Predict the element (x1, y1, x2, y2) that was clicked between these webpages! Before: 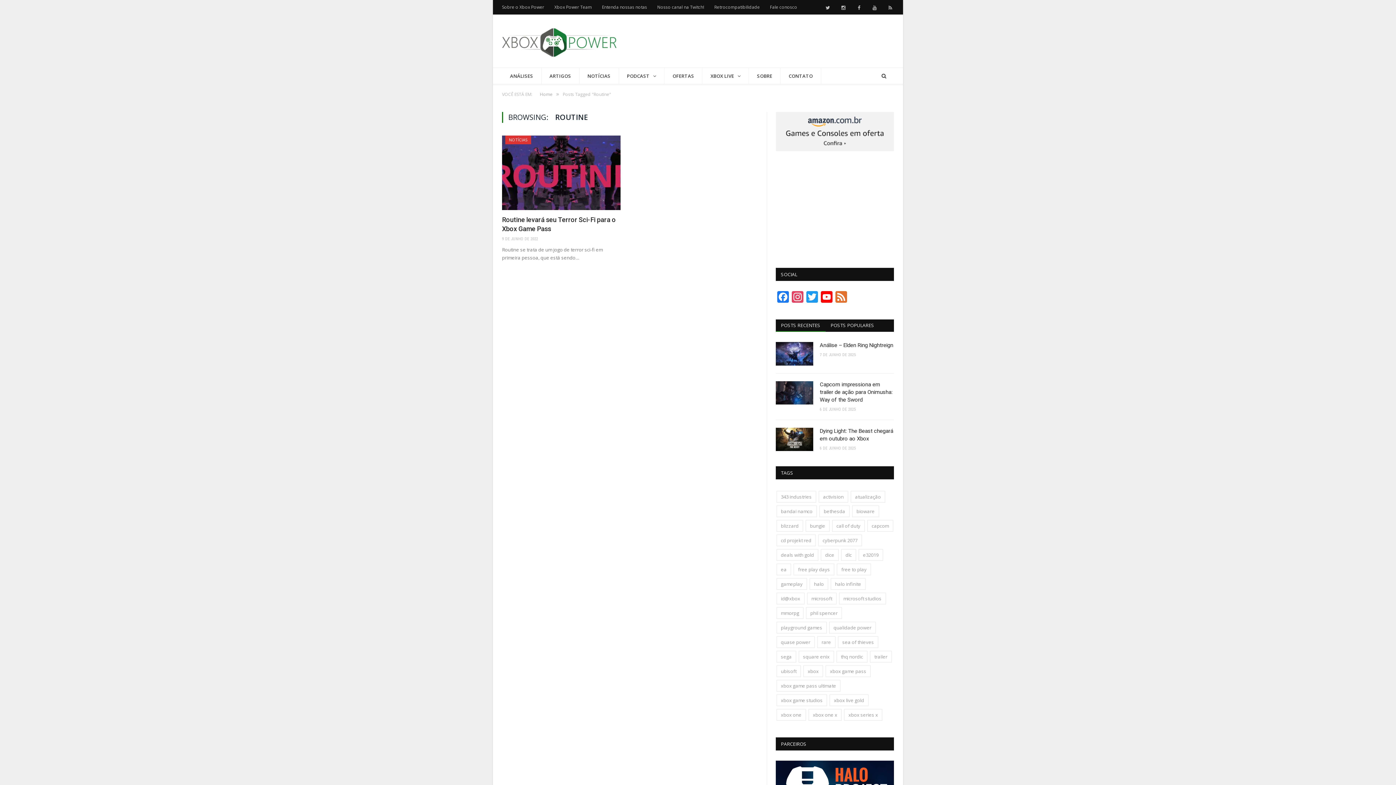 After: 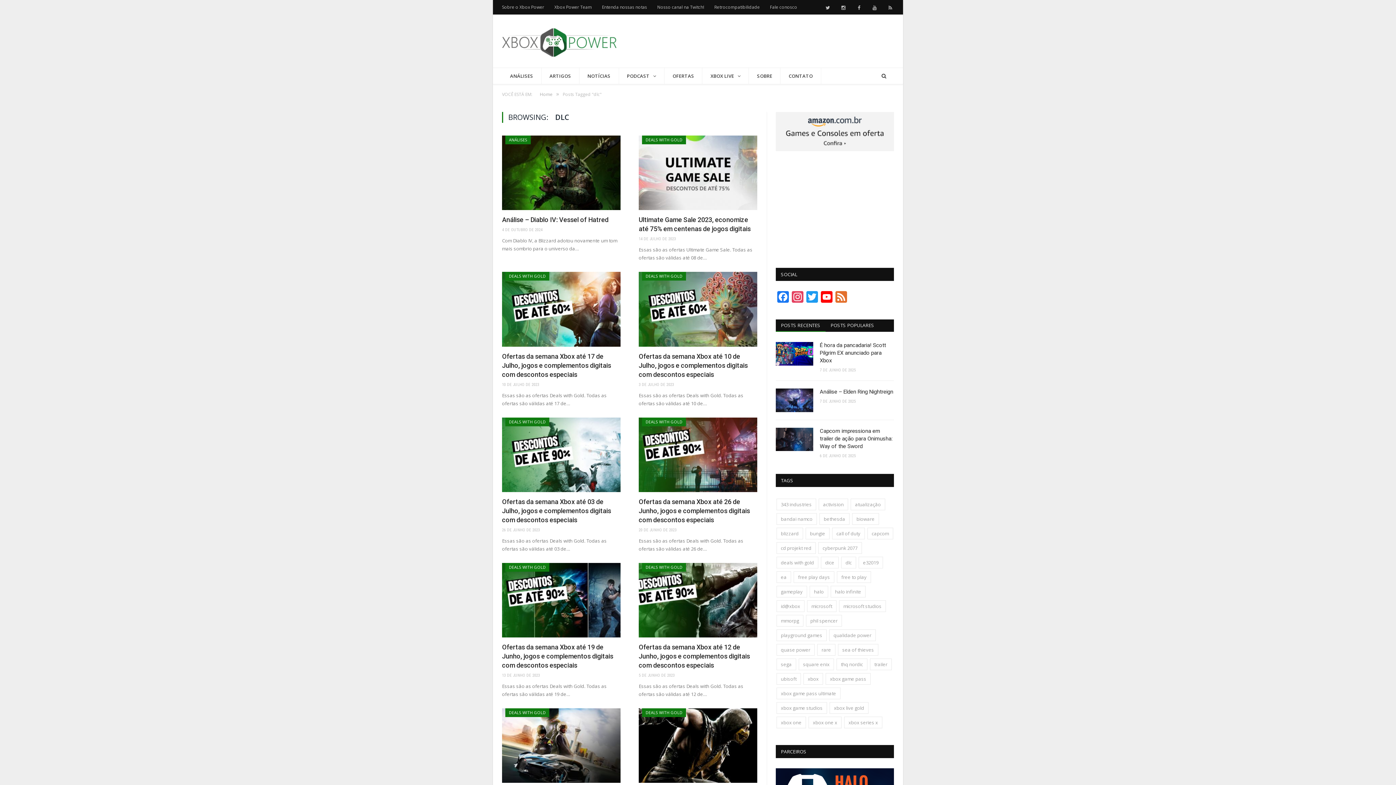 Action: bbox: (841, 549, 856, 561) label: dlc (242 itens)